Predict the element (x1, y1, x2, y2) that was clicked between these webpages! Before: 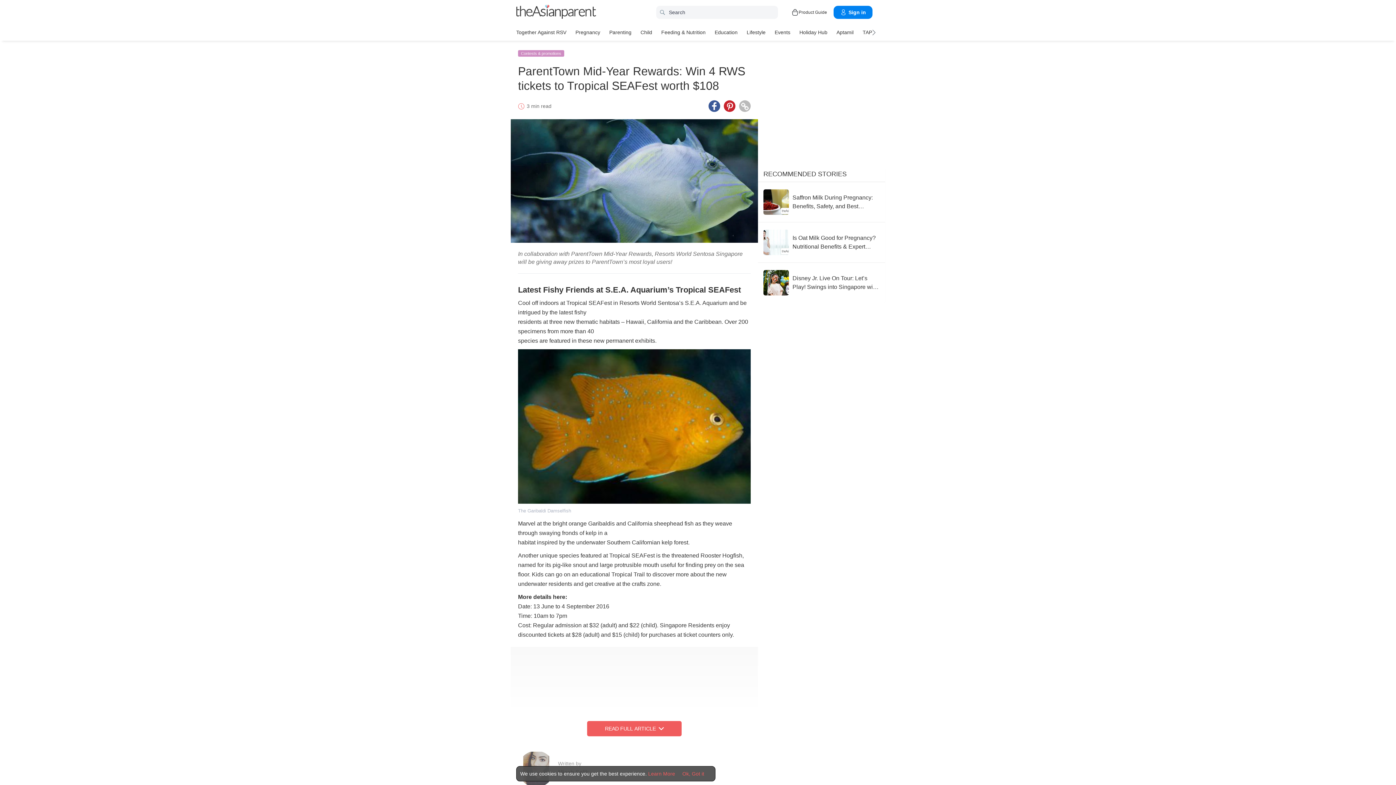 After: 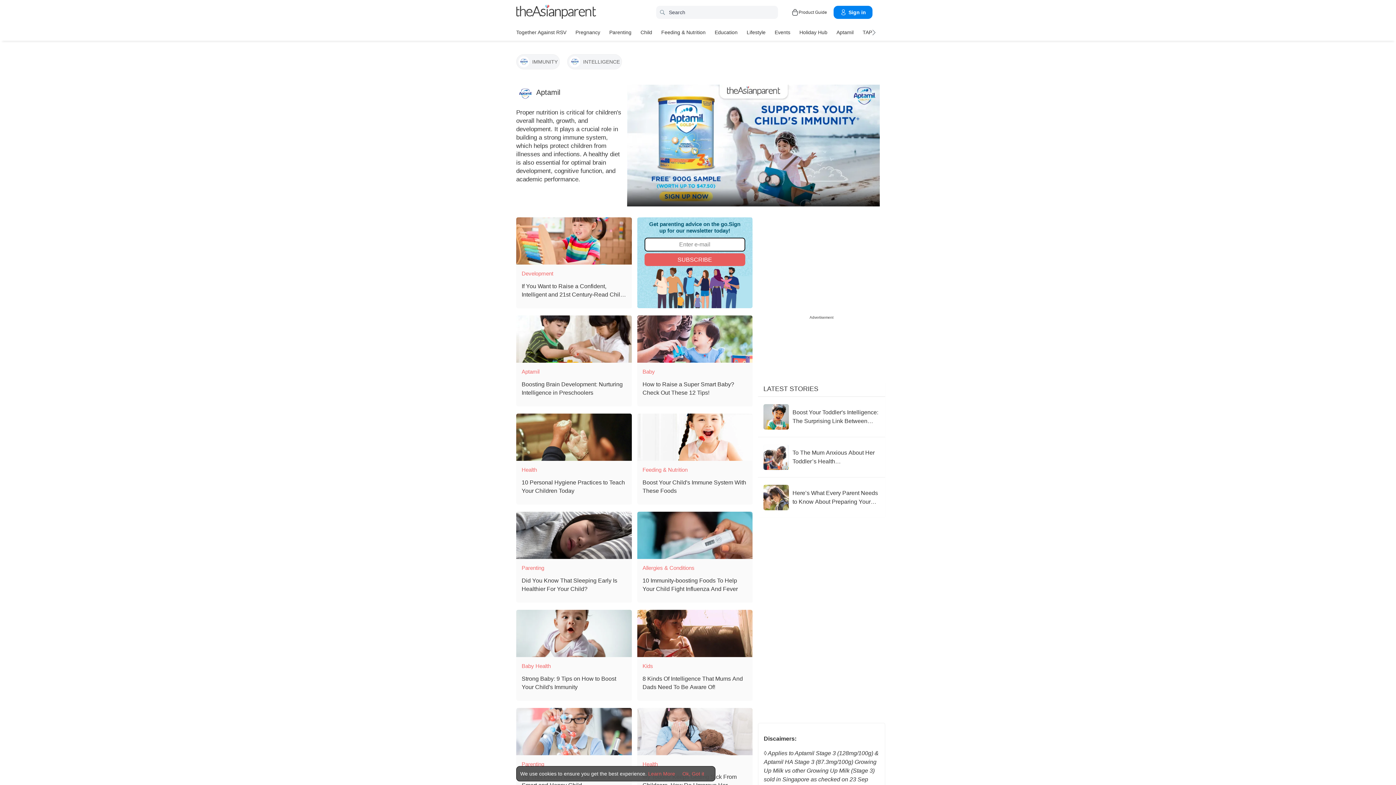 Action: label: Aptamil bbox: (836, 26, 853, 37)